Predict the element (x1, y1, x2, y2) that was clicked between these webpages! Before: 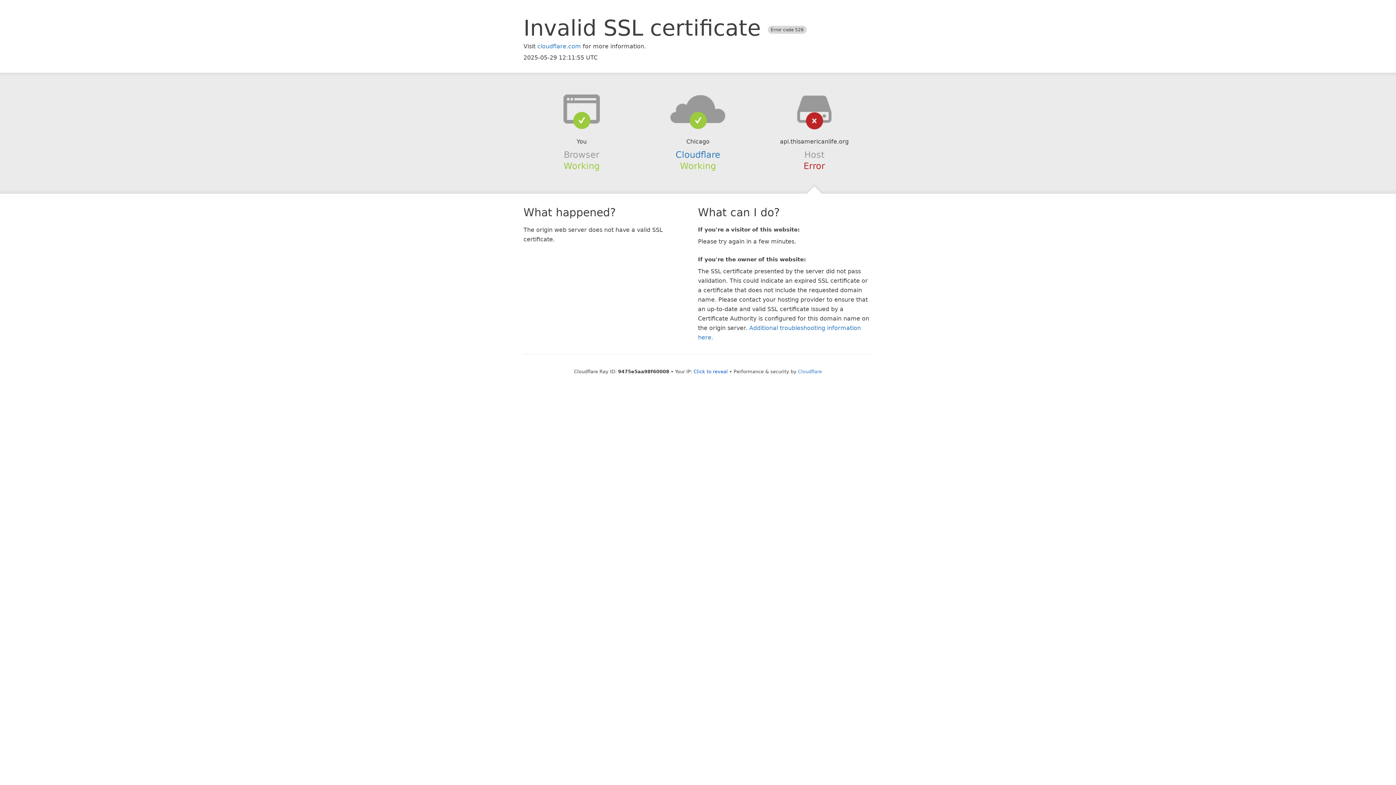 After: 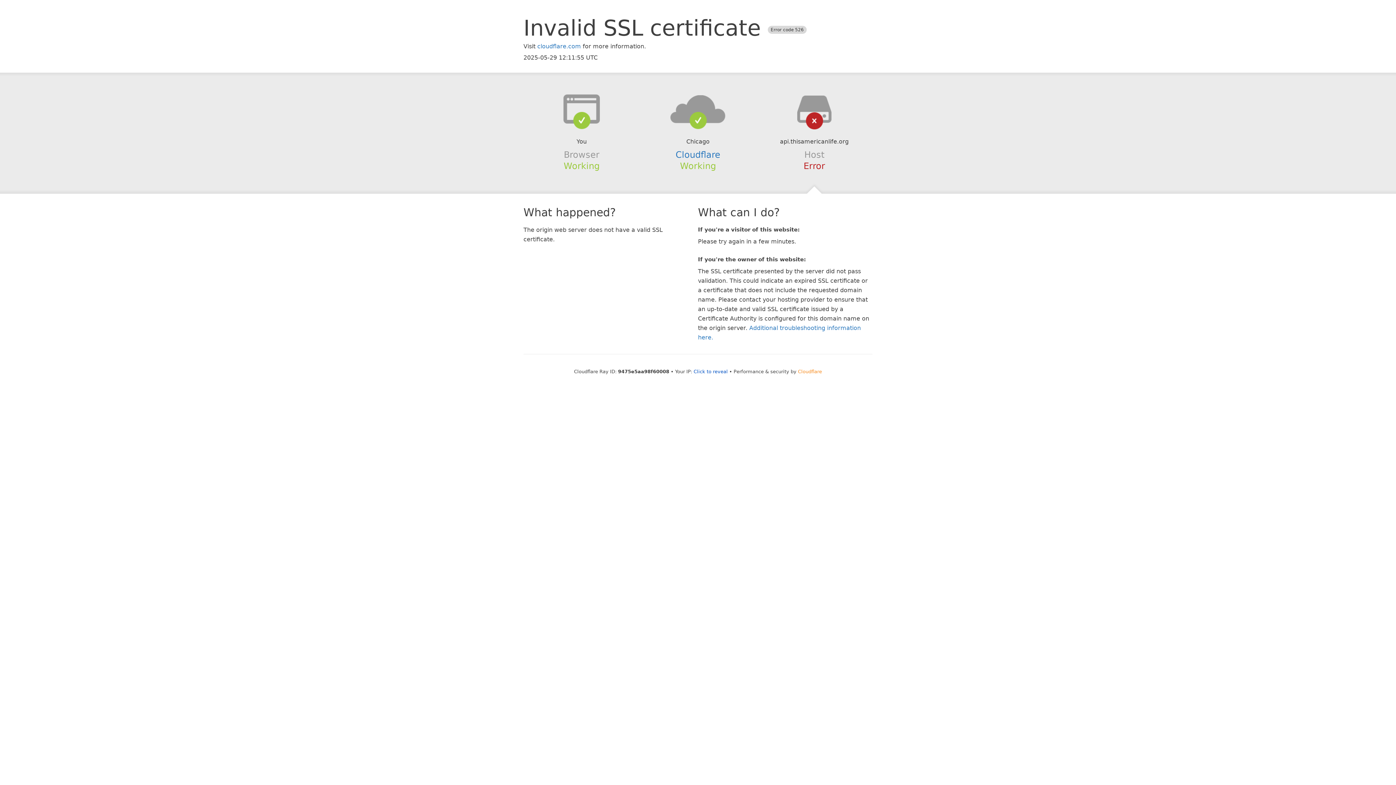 Action: label: Cloudflare bbox: (798, 368, 822, 374)